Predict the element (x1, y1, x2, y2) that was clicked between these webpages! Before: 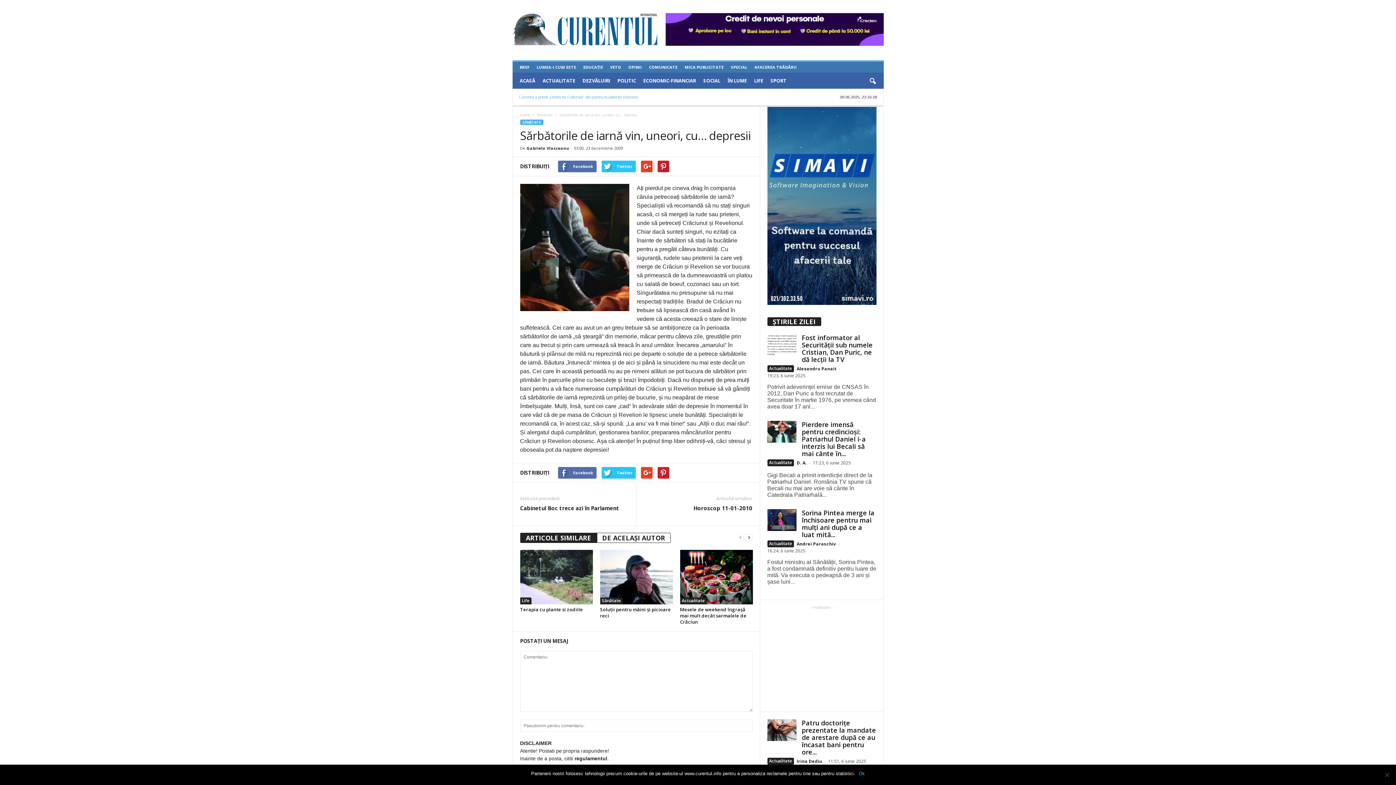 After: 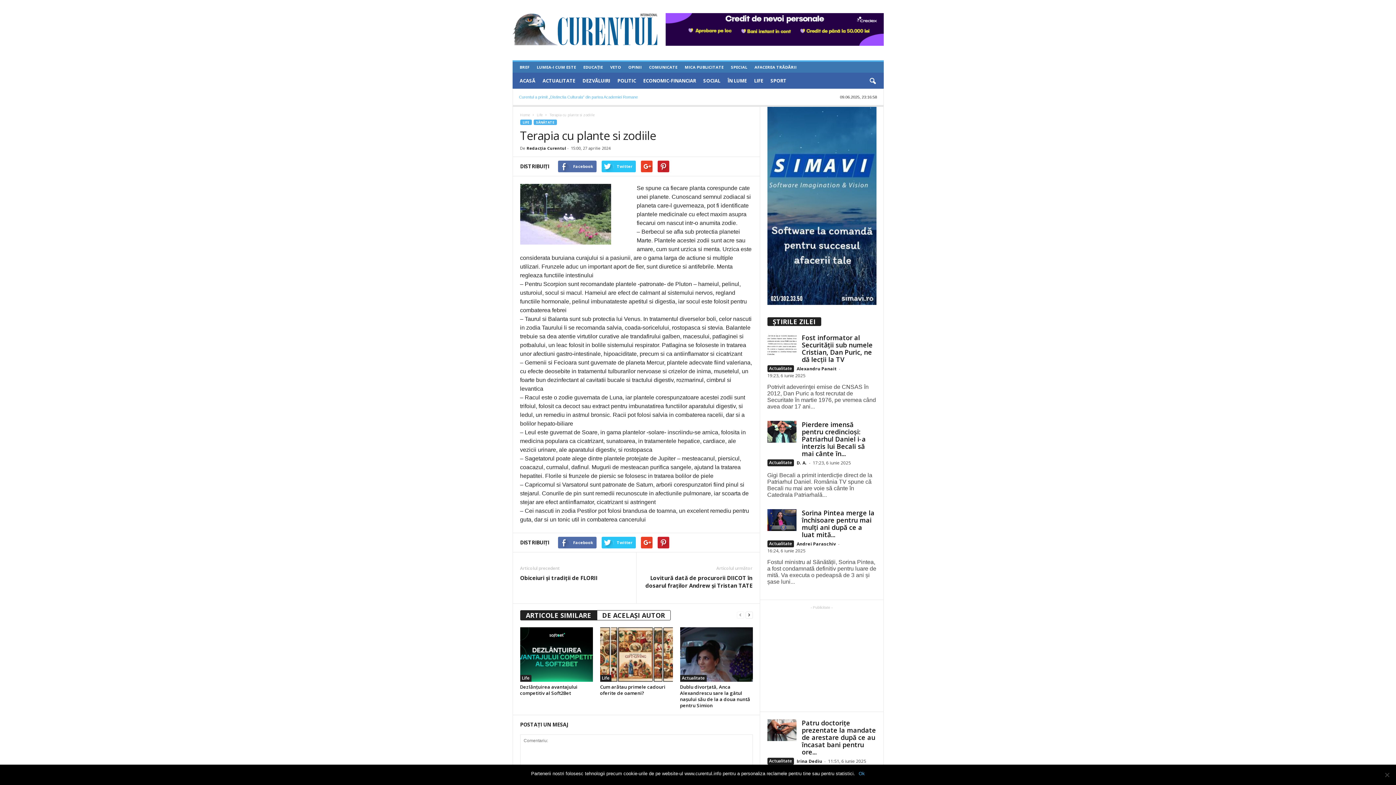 Action: bbox: (520, 550, 592, 604)